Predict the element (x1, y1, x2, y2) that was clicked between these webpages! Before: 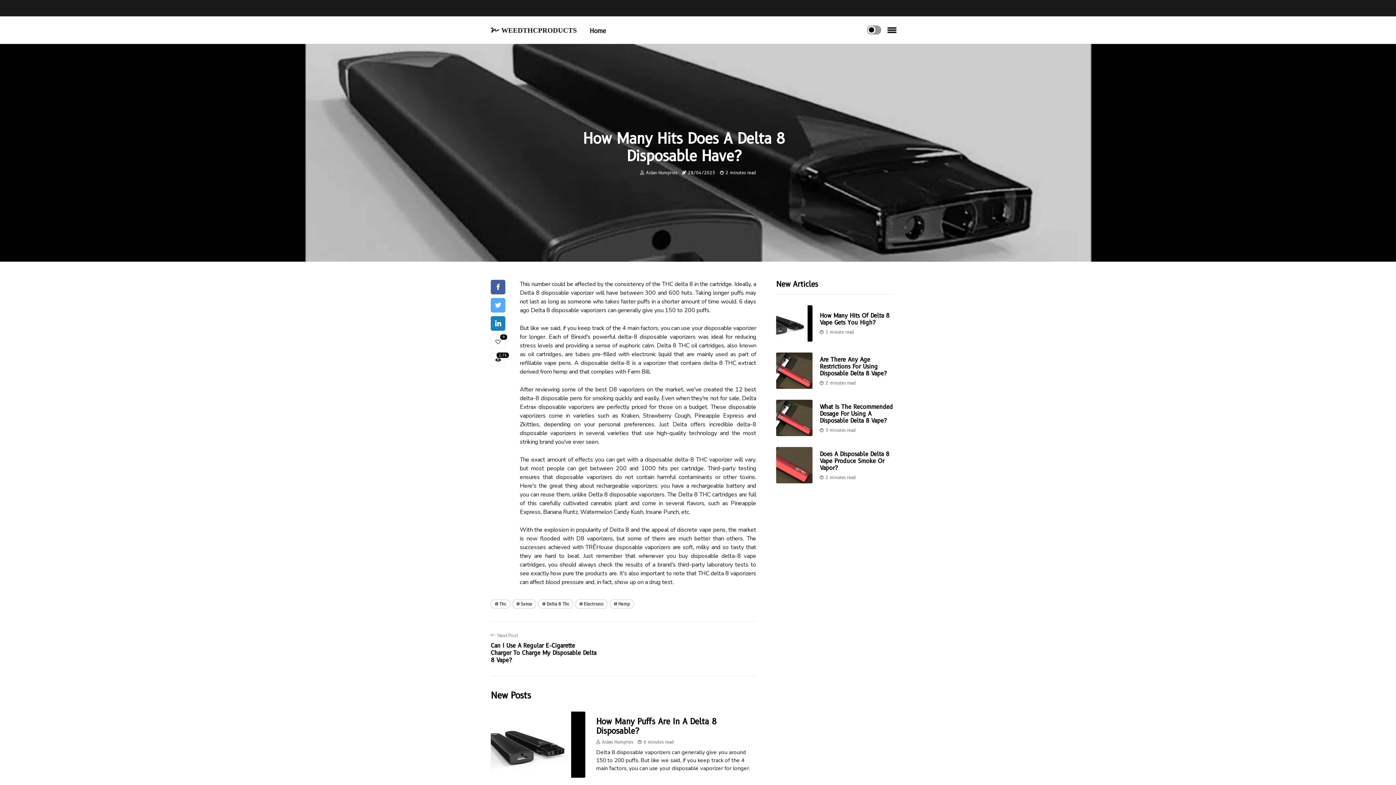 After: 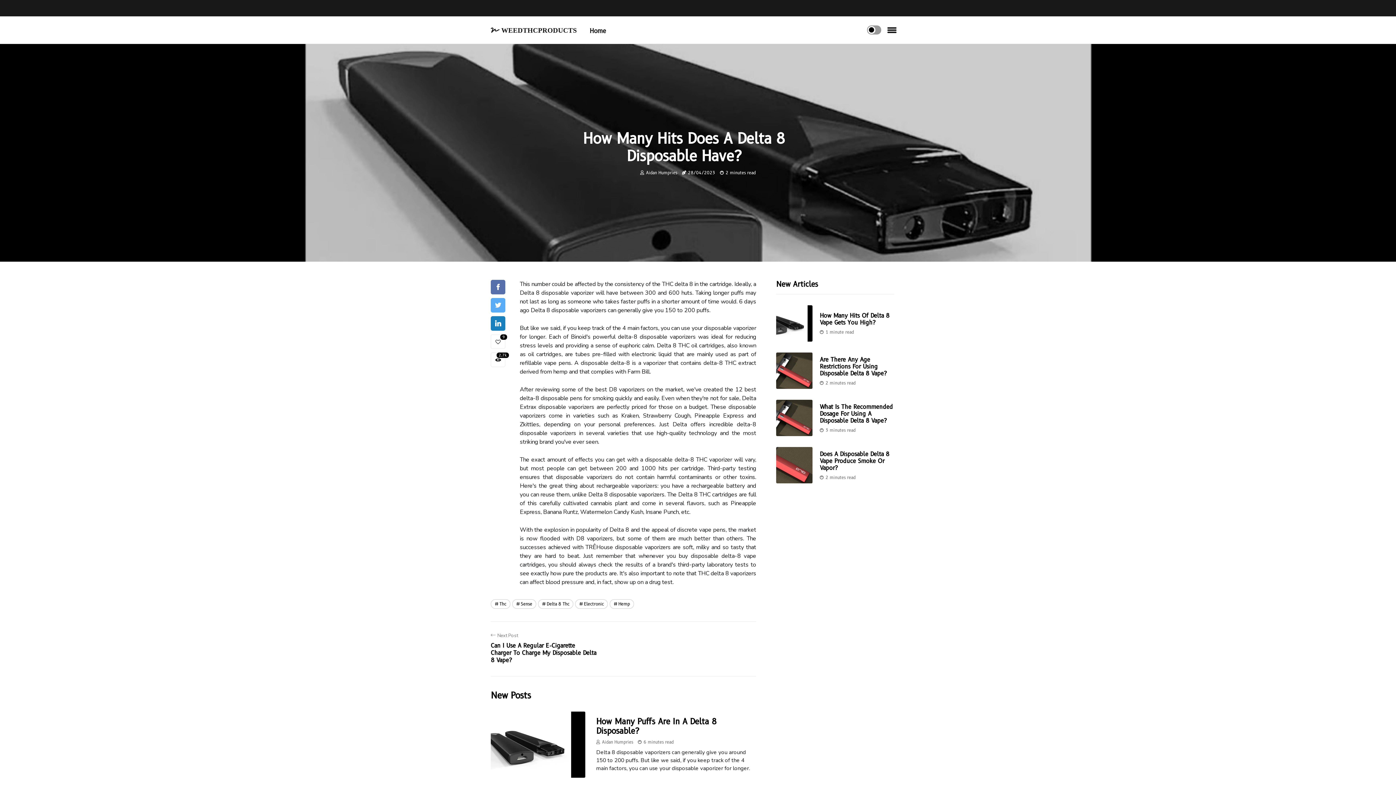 Action: bbox: (490, 284, 505, 291)